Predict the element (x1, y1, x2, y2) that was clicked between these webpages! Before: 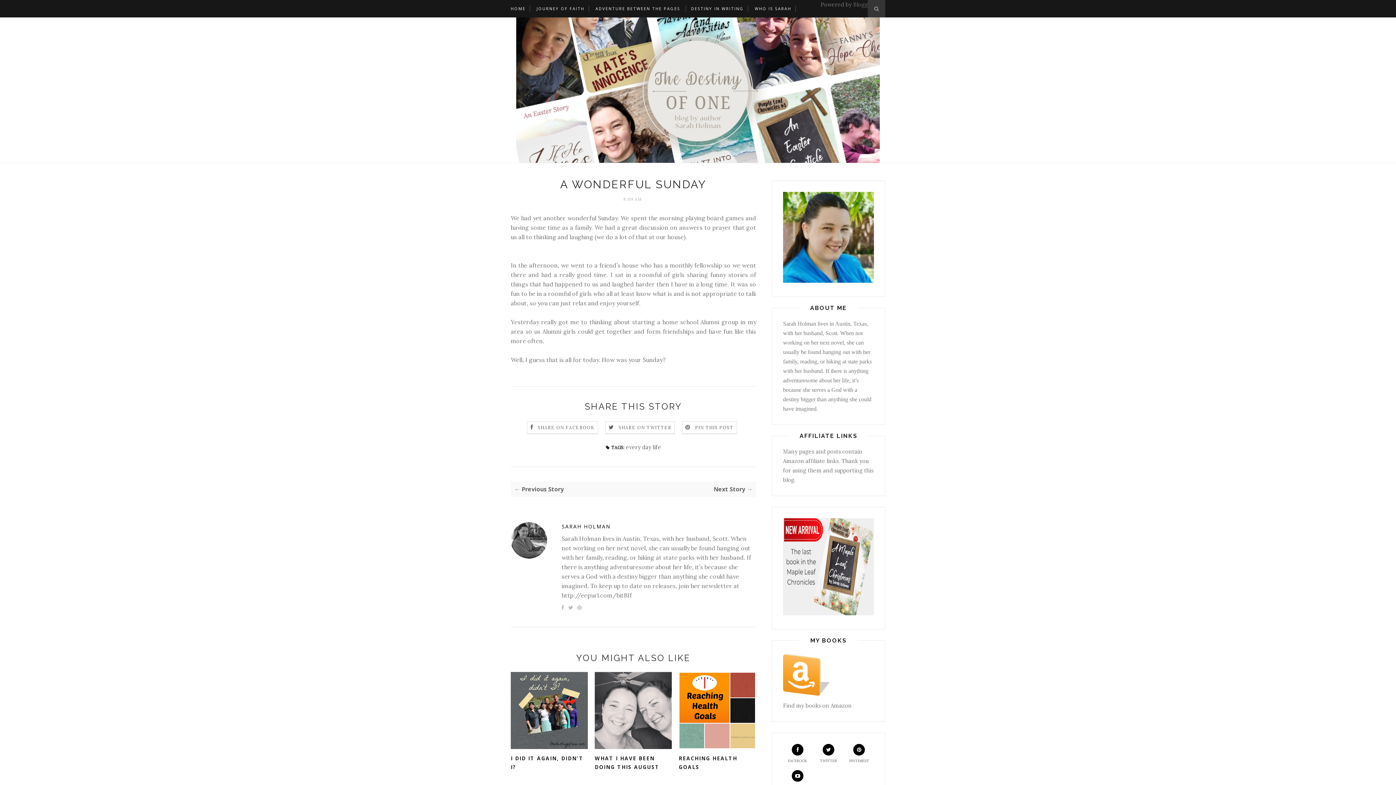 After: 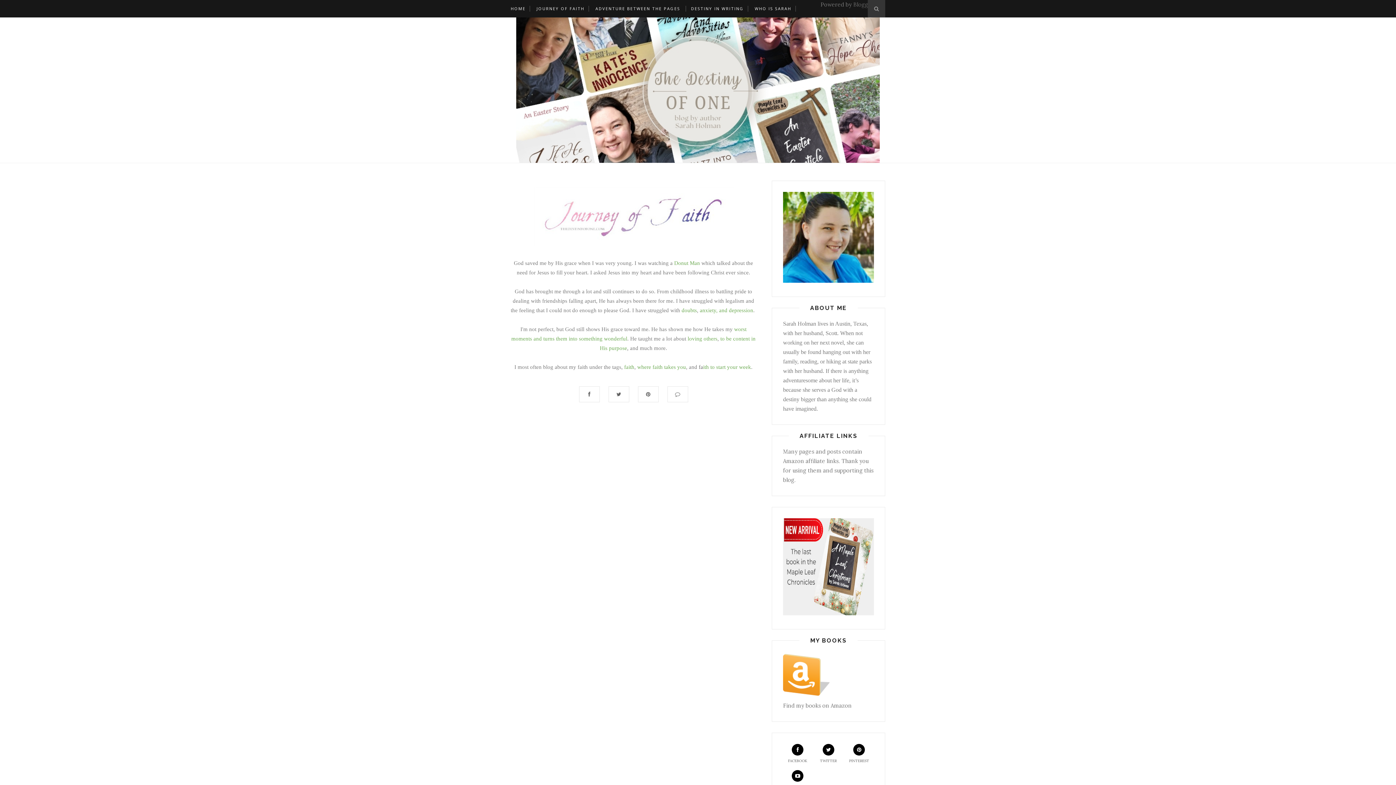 Action: bbox: (536, 0, 584, 17) label: JOURNEY OF FAITH